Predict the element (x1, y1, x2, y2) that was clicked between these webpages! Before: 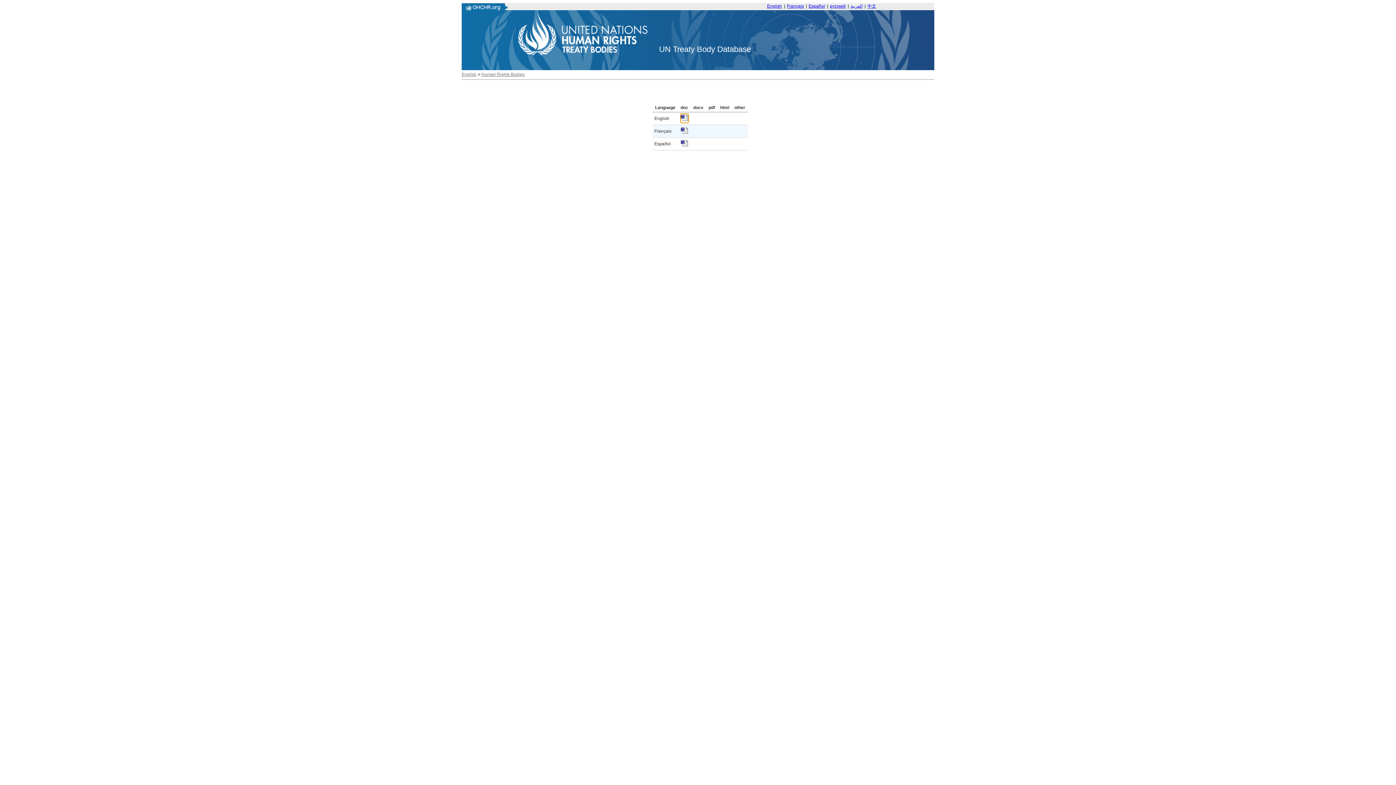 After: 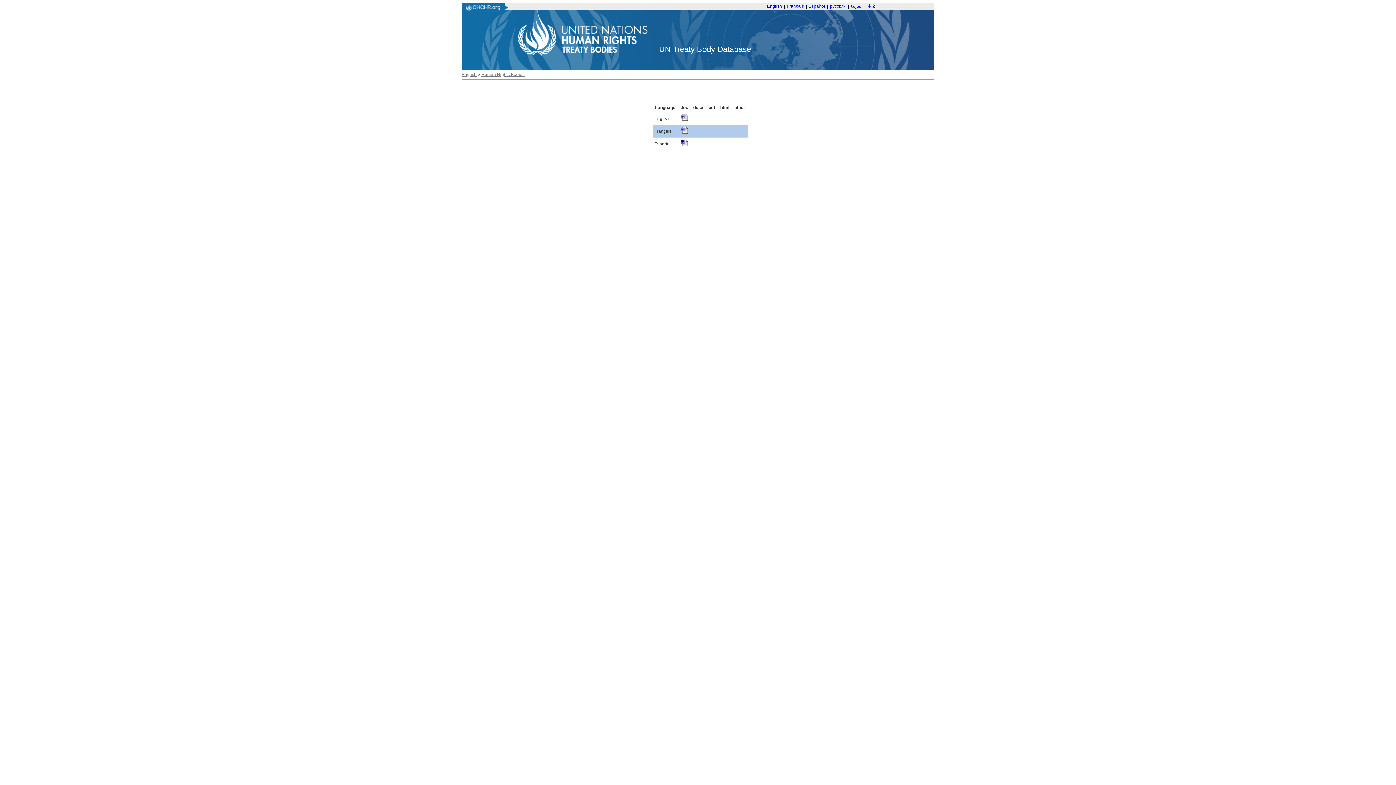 Action: bbox: (680, 130, 688, 135)